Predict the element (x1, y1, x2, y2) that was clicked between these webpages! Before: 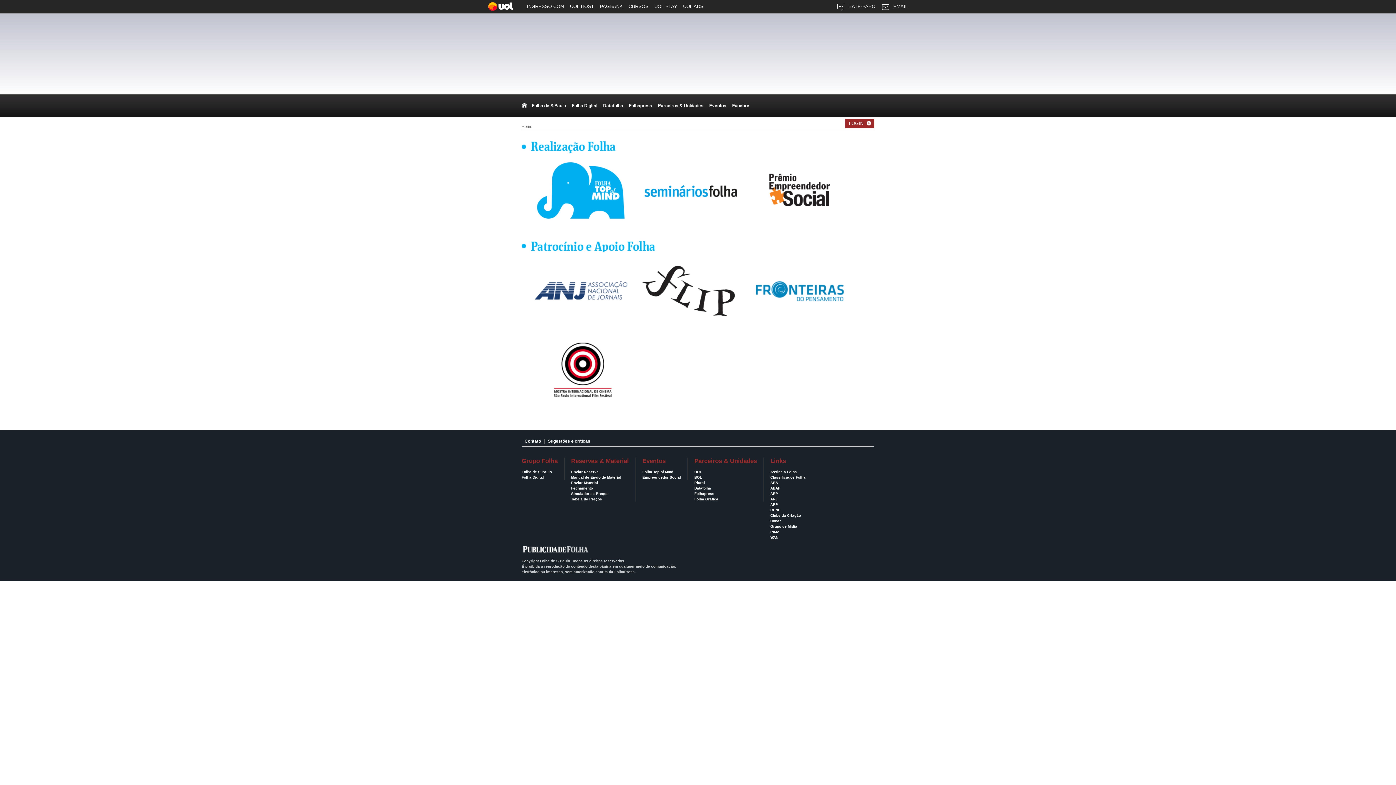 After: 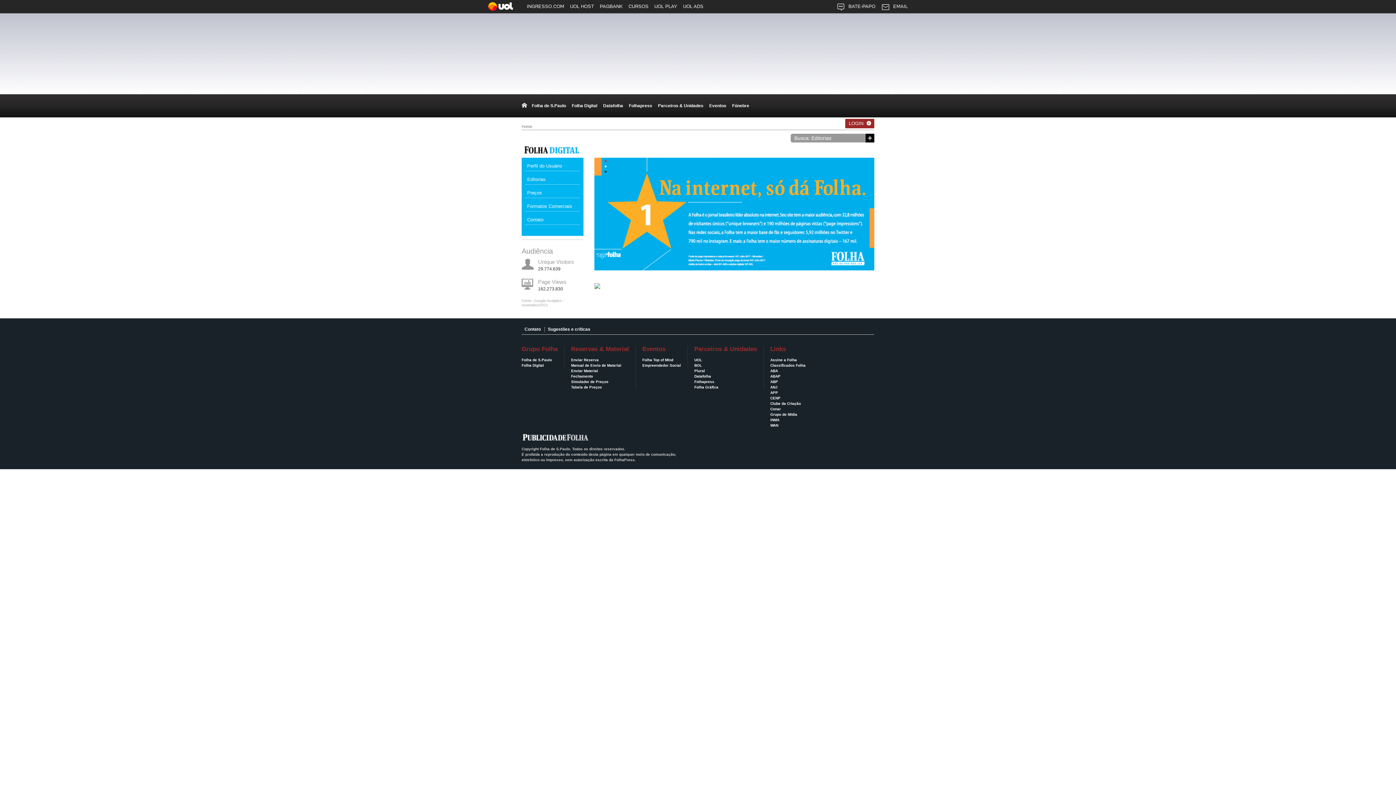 Action: label: Folha Digital bbox: (570, 103, 598, 108)